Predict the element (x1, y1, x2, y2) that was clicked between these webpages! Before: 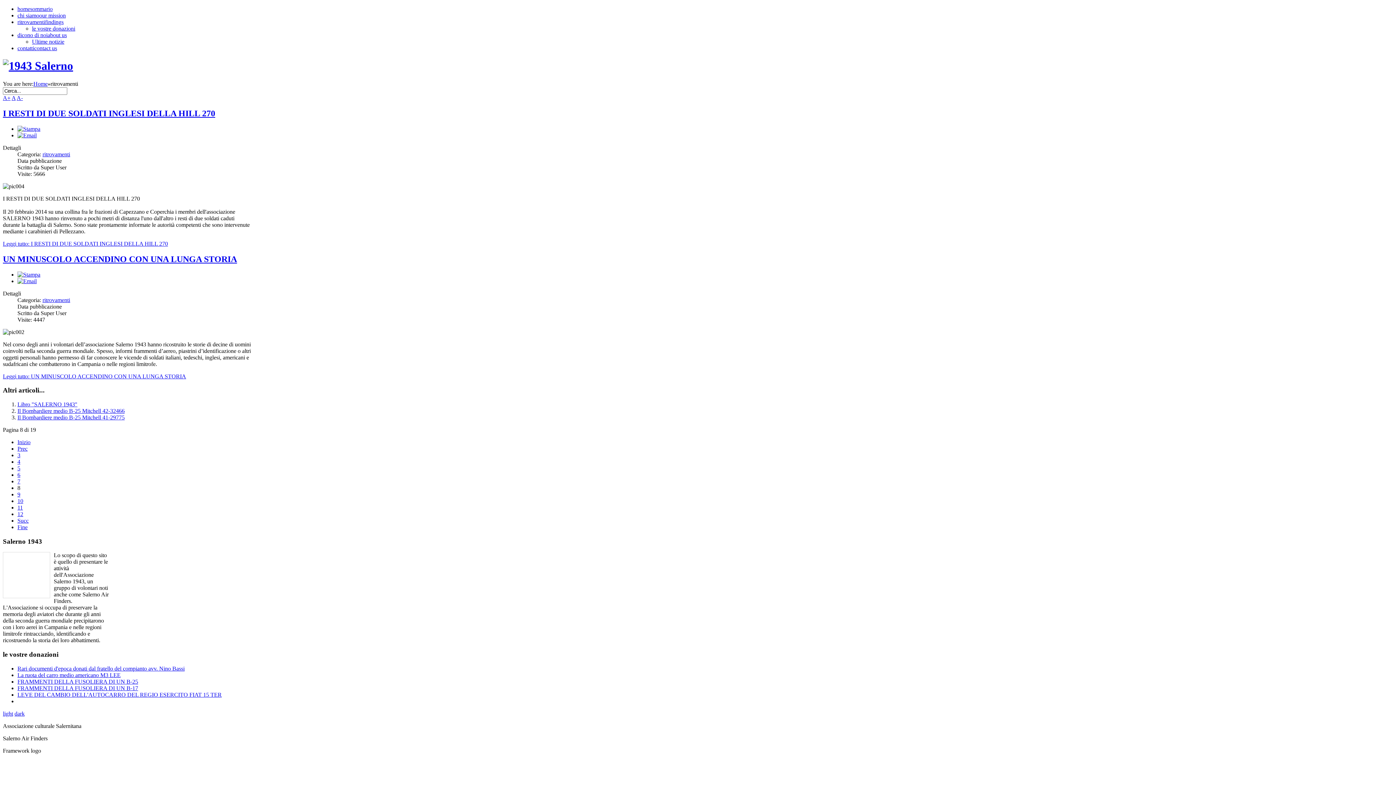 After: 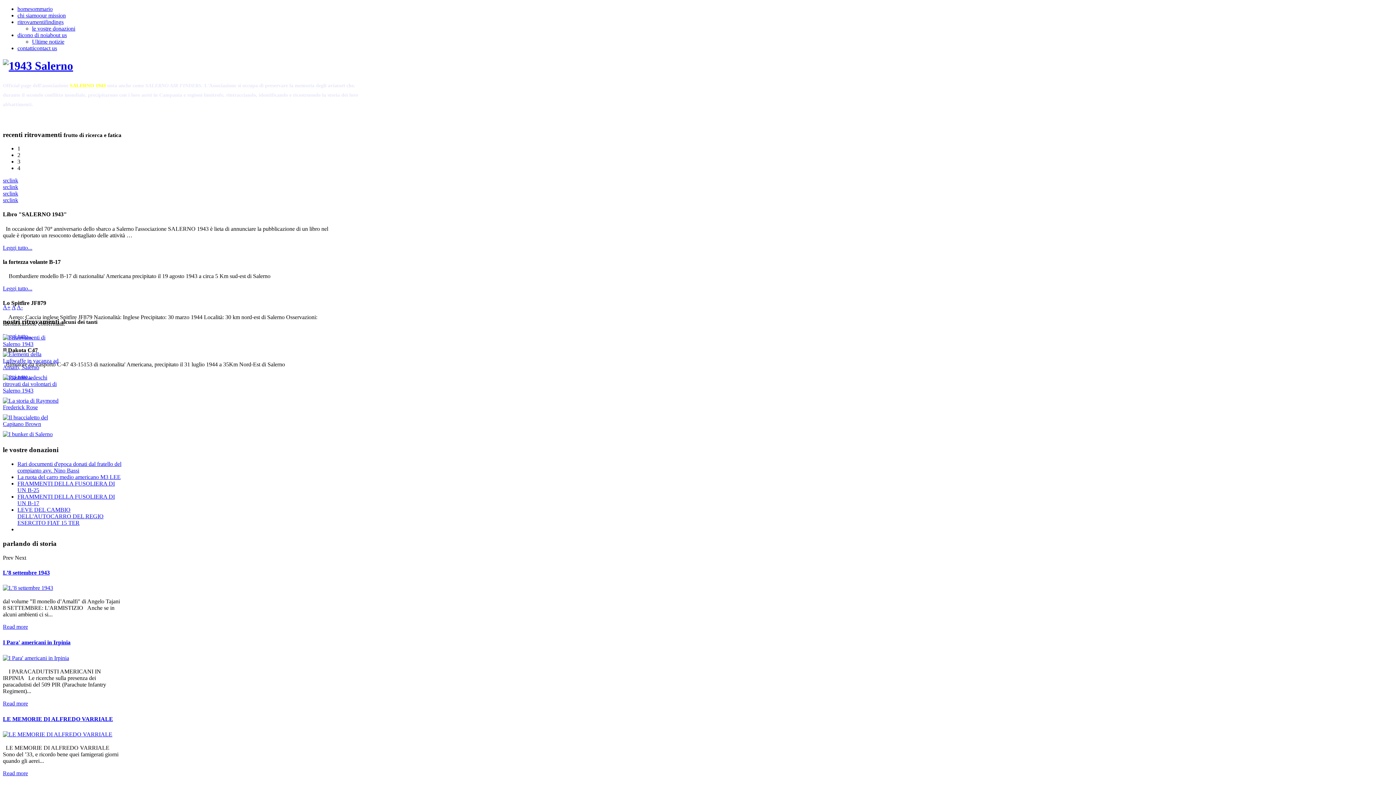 Action: label: homesommario bbox: (17, 5, 52, 12)